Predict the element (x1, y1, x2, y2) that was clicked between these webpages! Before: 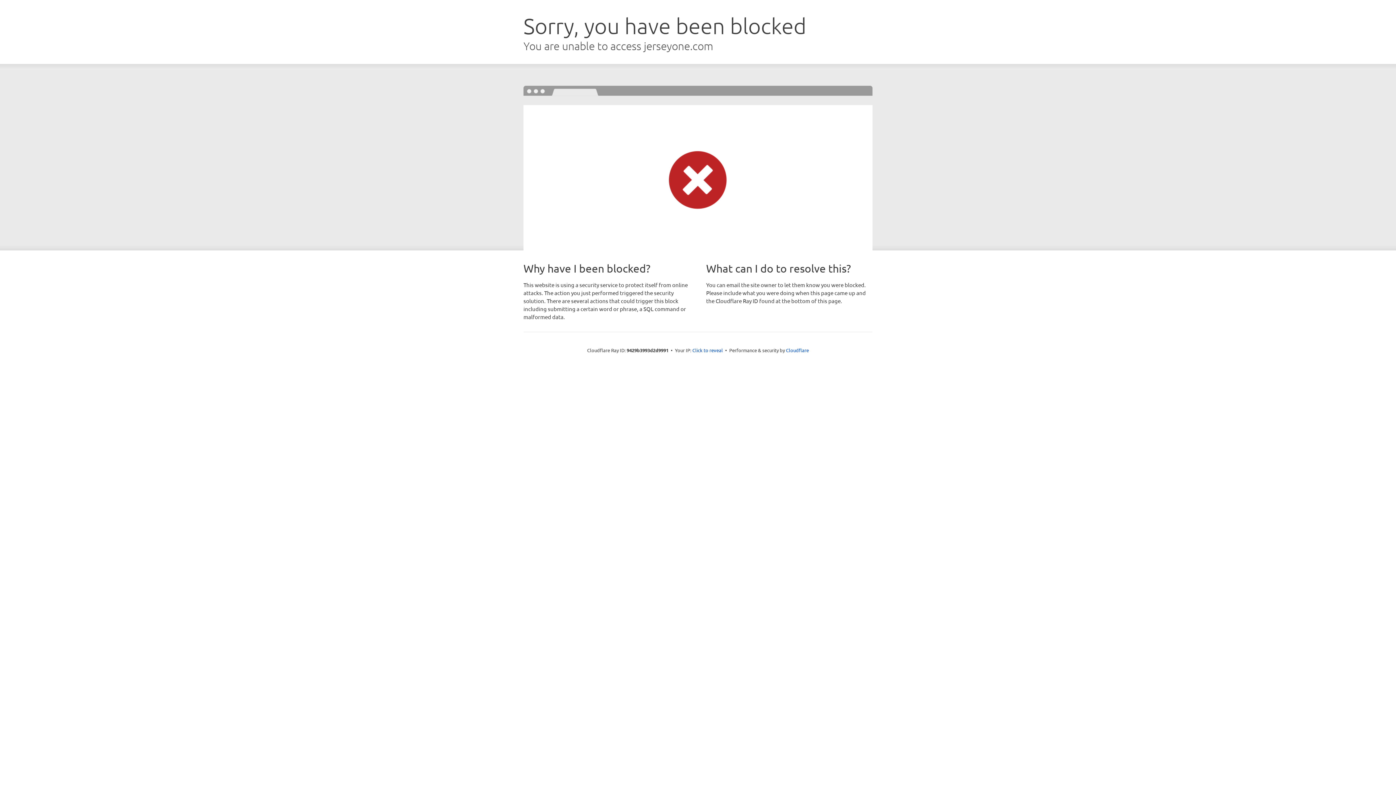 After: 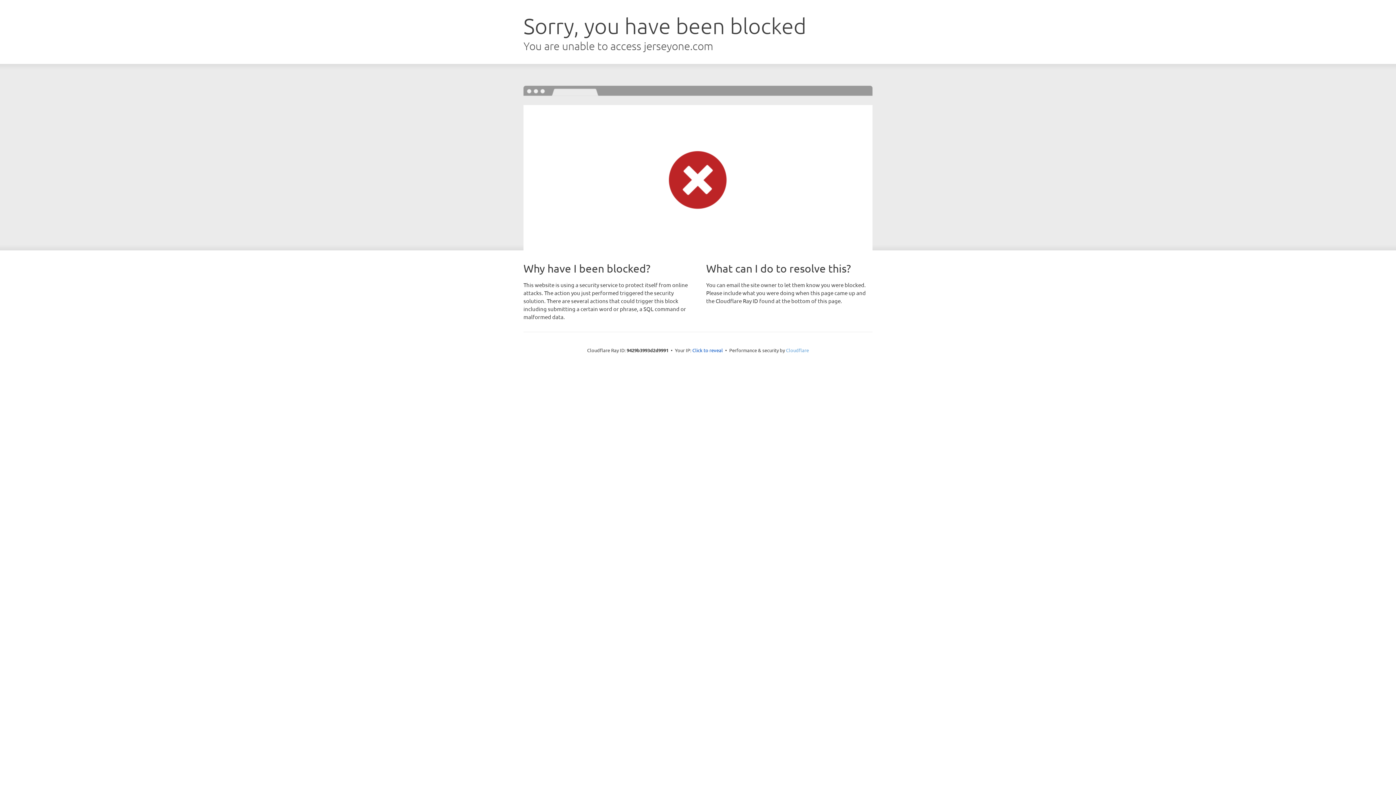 Action: bbox: (786, 347, 809, 353) label: Cloudflare